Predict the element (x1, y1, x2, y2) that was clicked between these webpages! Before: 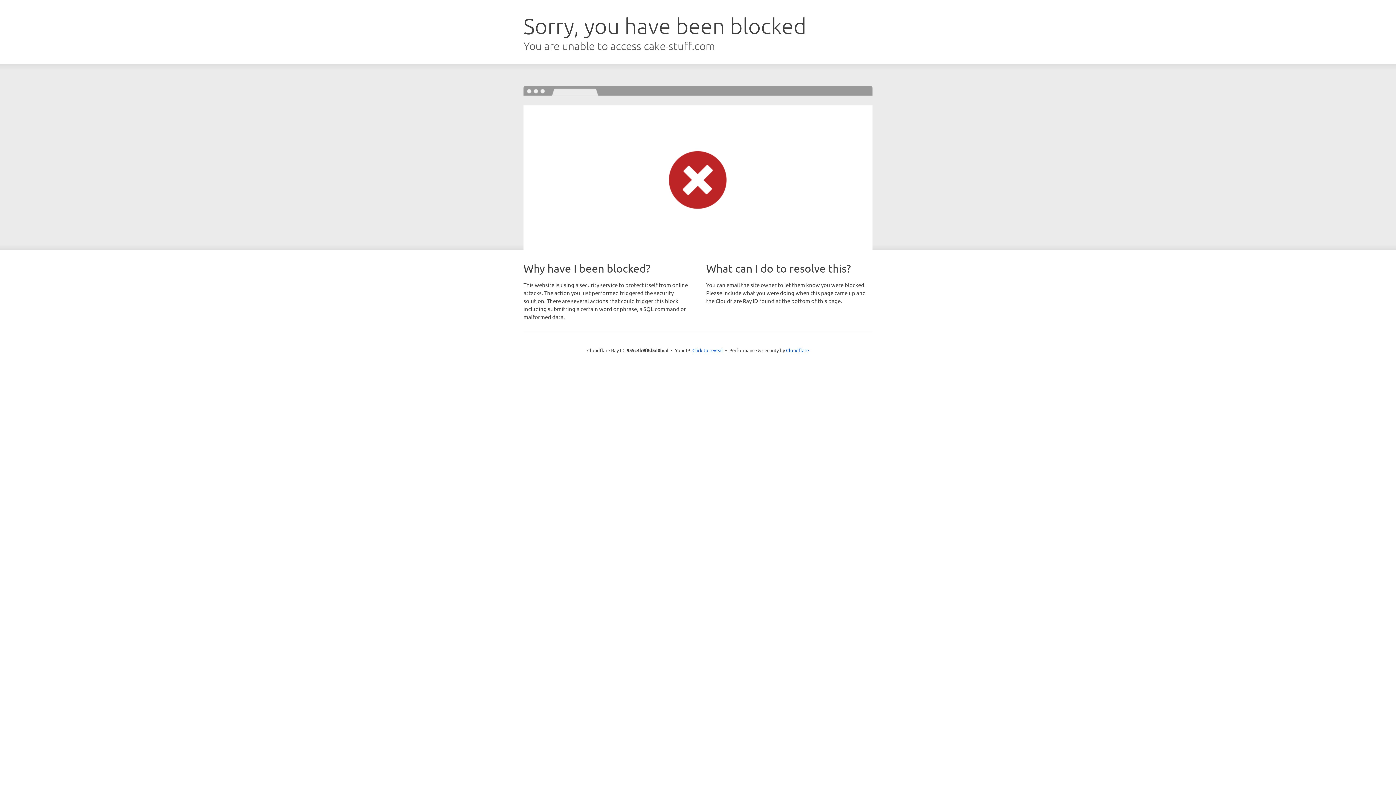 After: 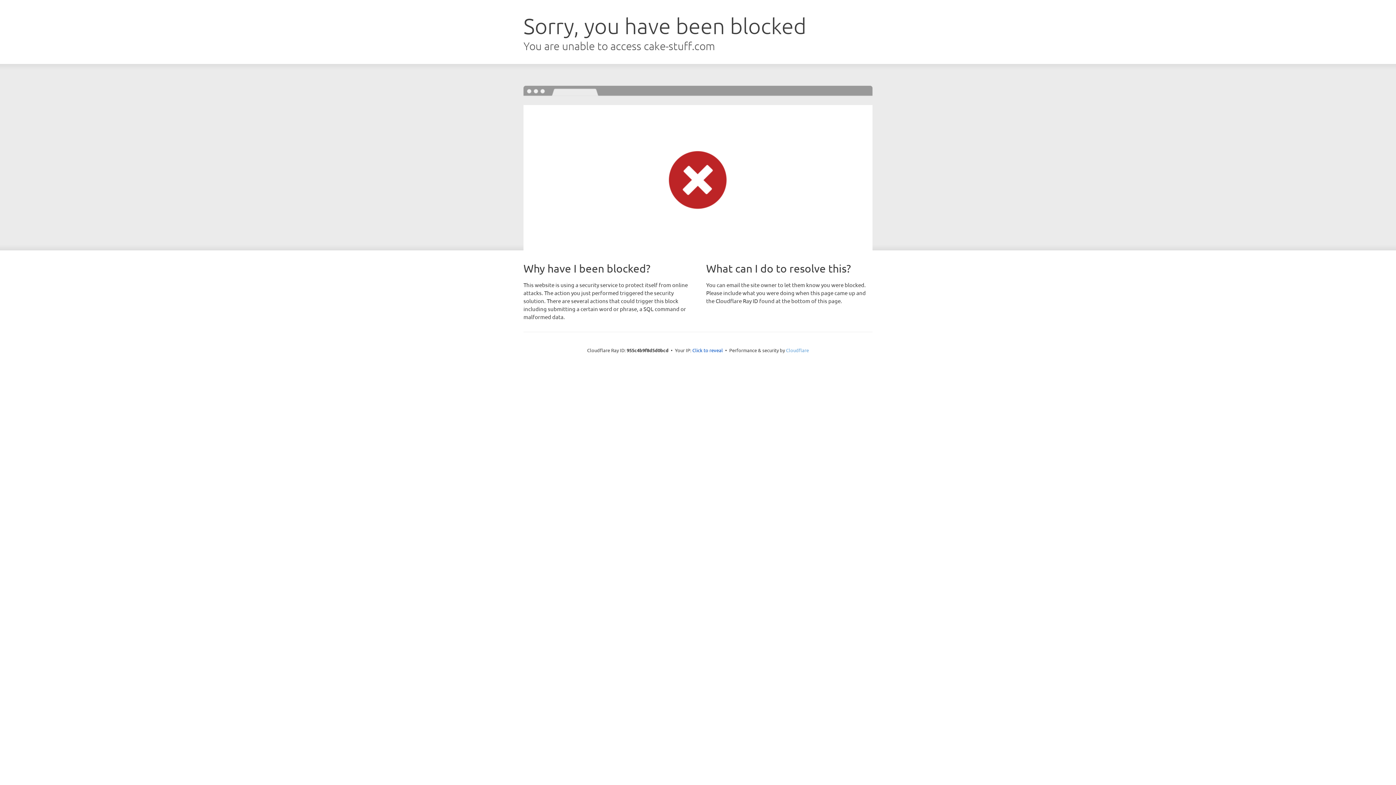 Action: bbox: (786, 347, 809, 353) label: Cloudflare